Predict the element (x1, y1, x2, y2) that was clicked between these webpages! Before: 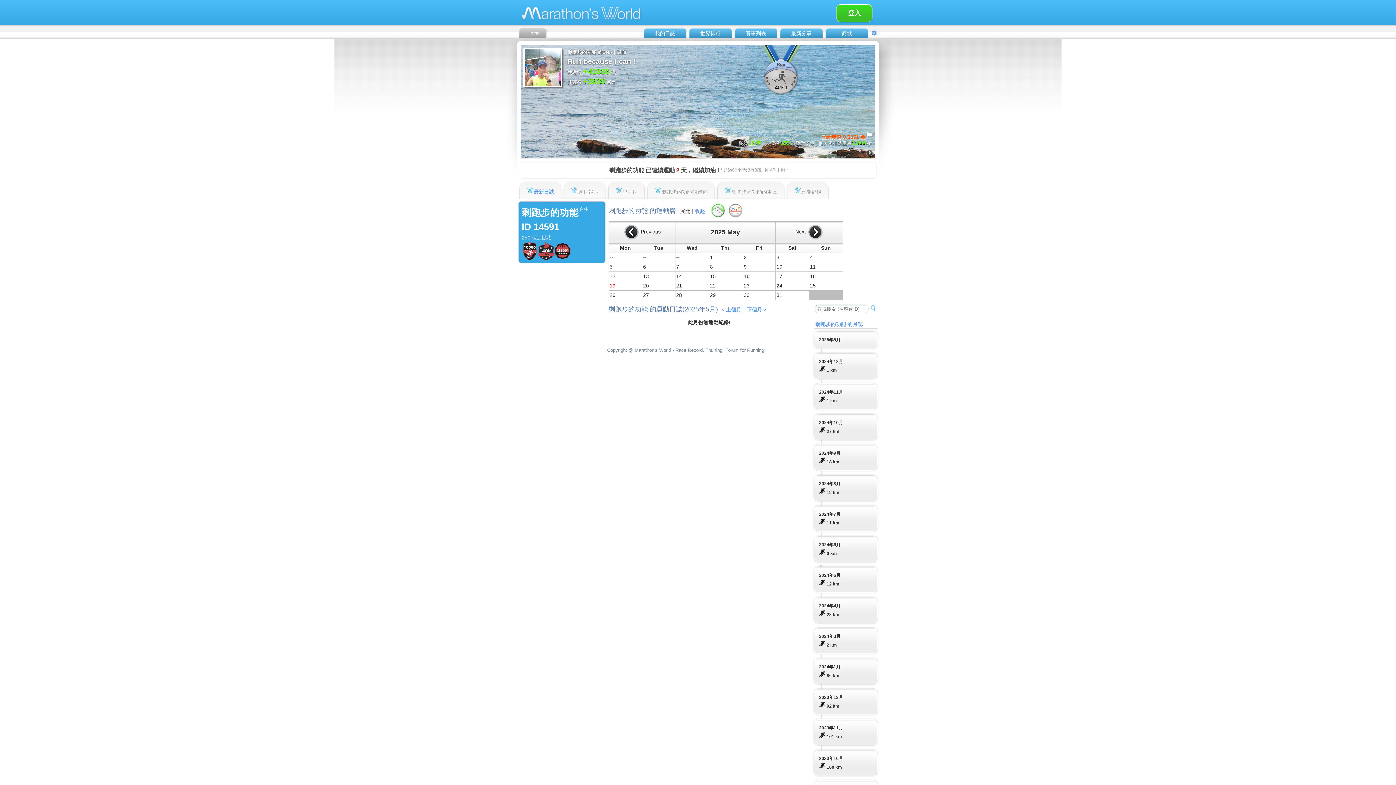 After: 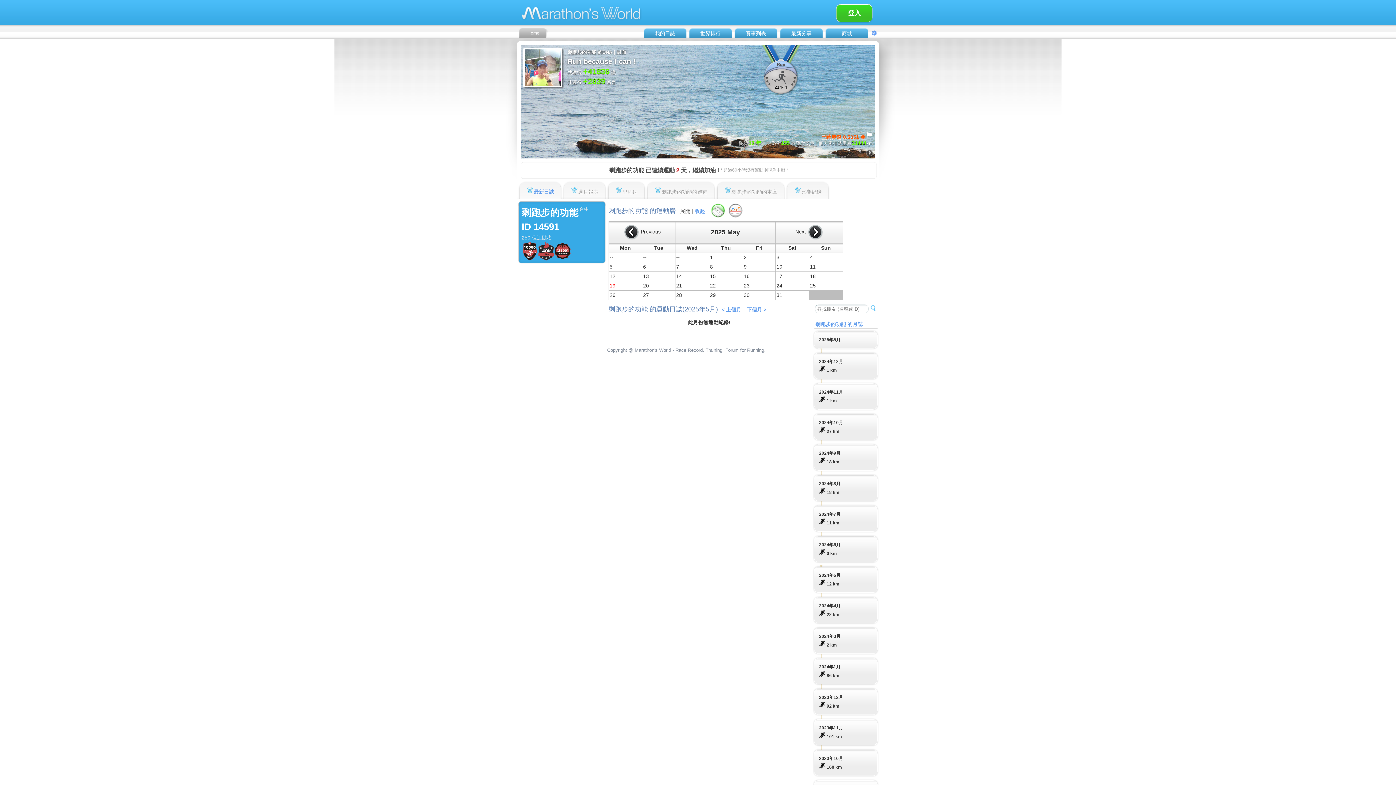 Action: bbox: (521, 257, 538, 261)